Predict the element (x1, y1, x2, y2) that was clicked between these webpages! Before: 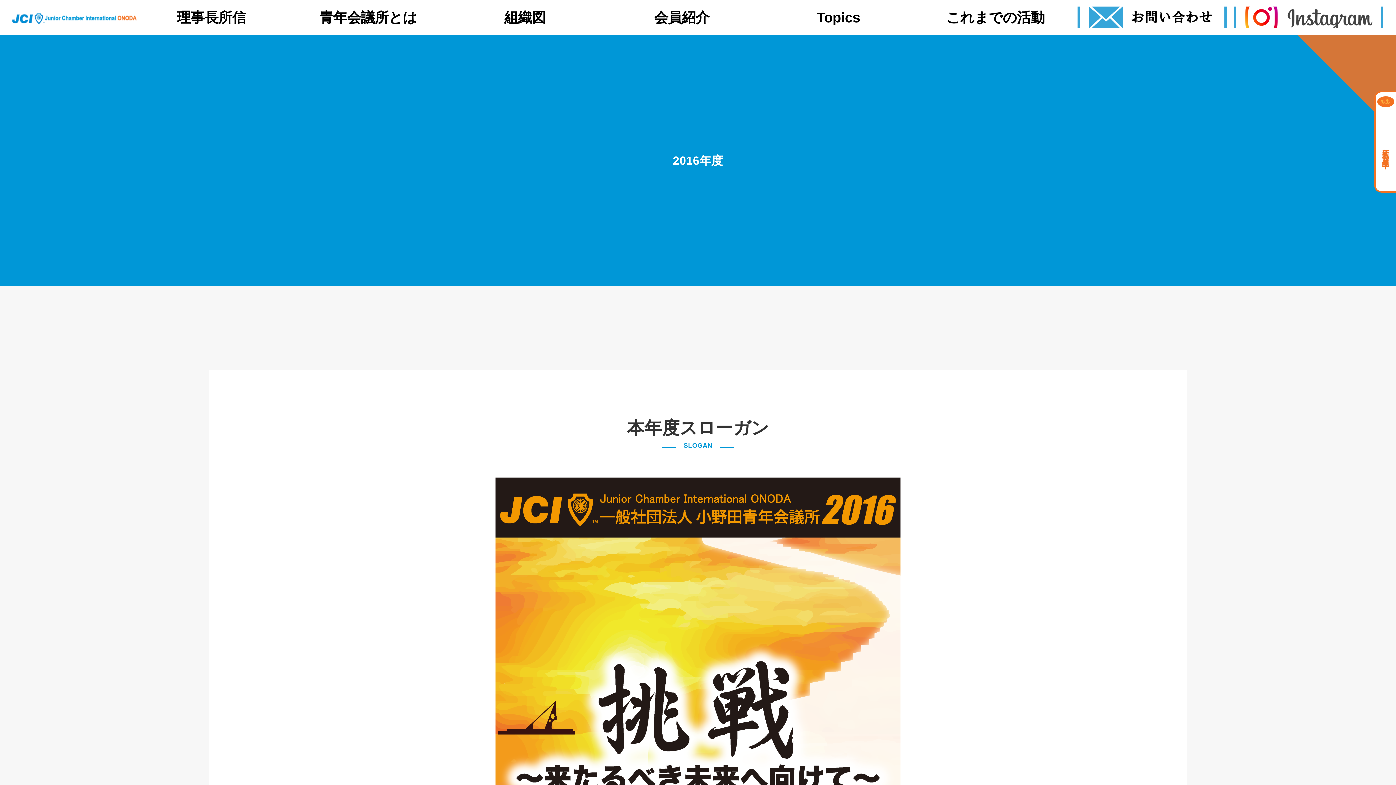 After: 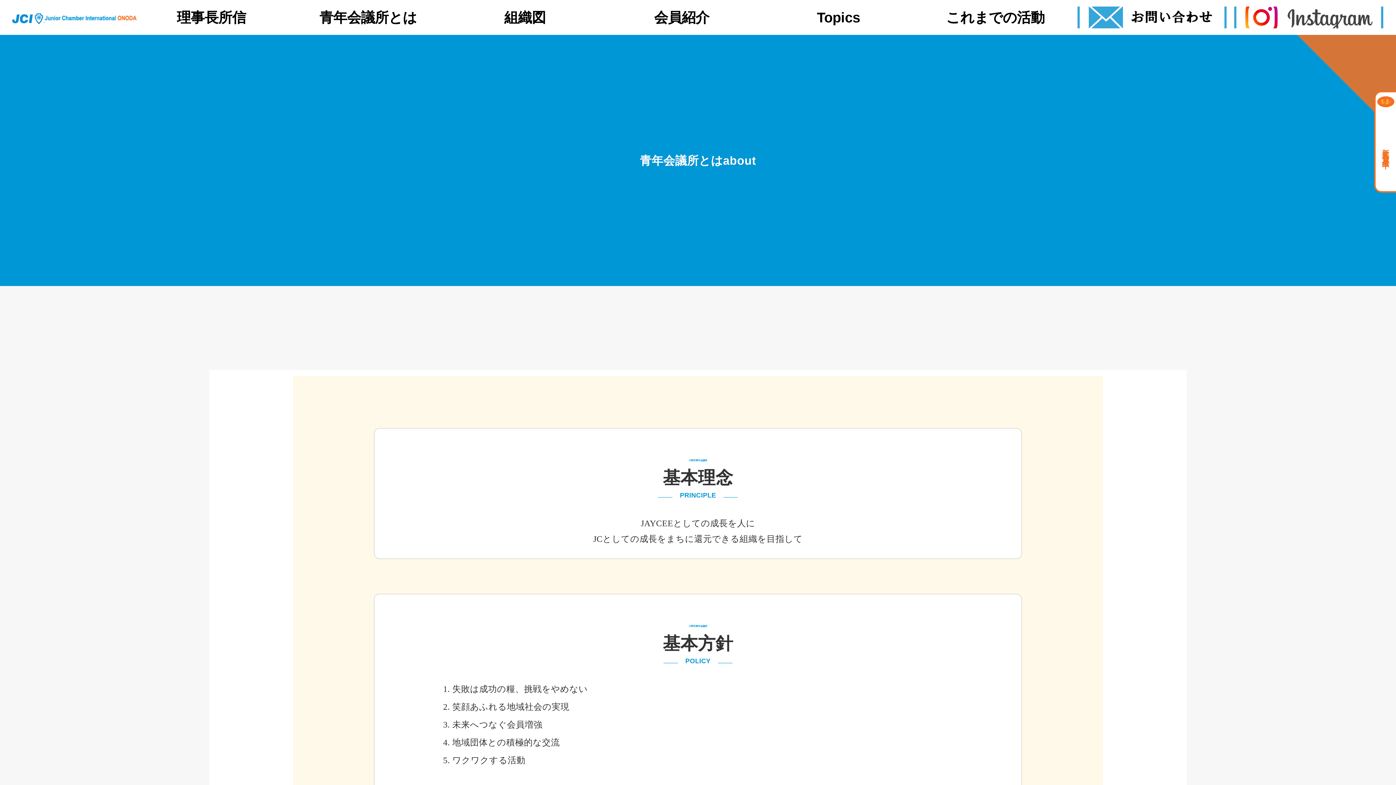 Action: bbox: (289, 6, 446, 28) label: 青年会議所とは